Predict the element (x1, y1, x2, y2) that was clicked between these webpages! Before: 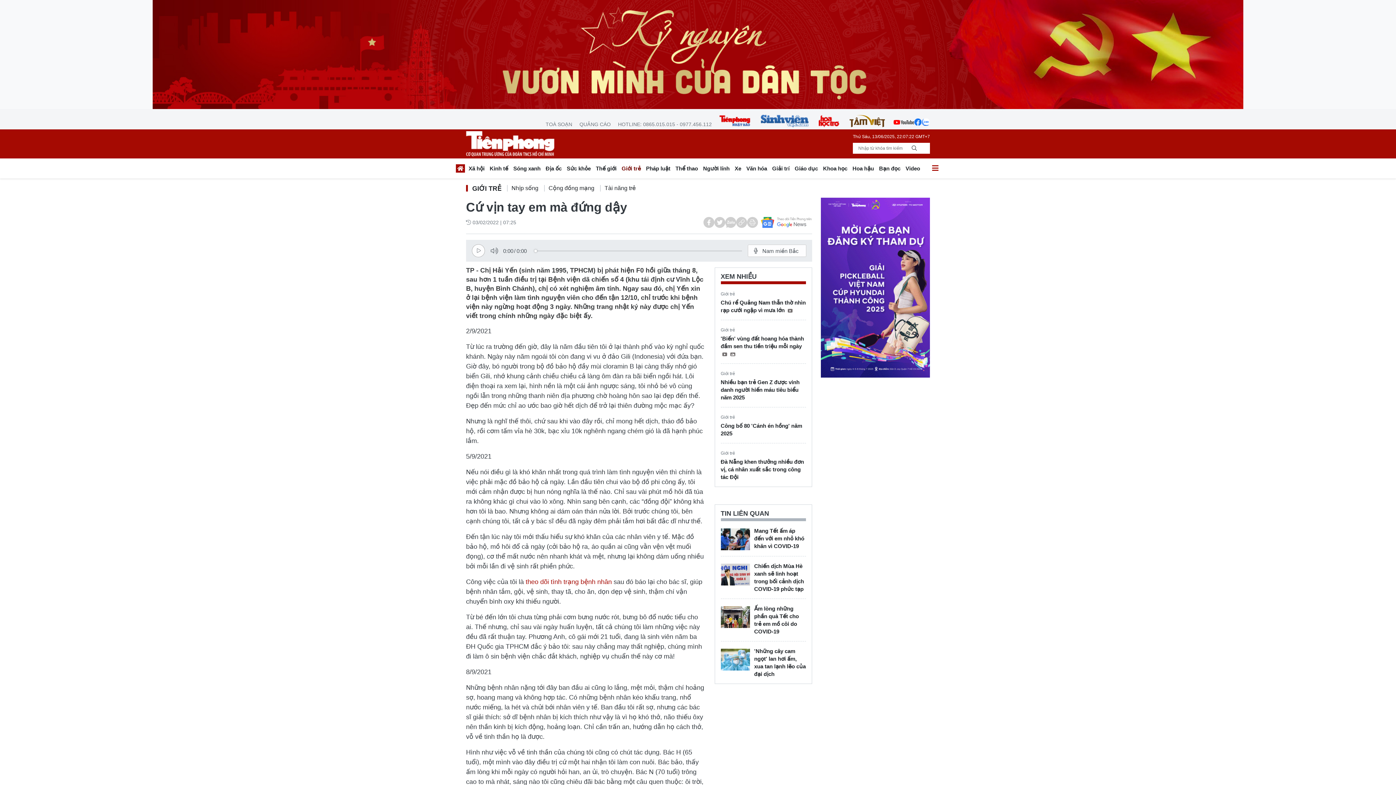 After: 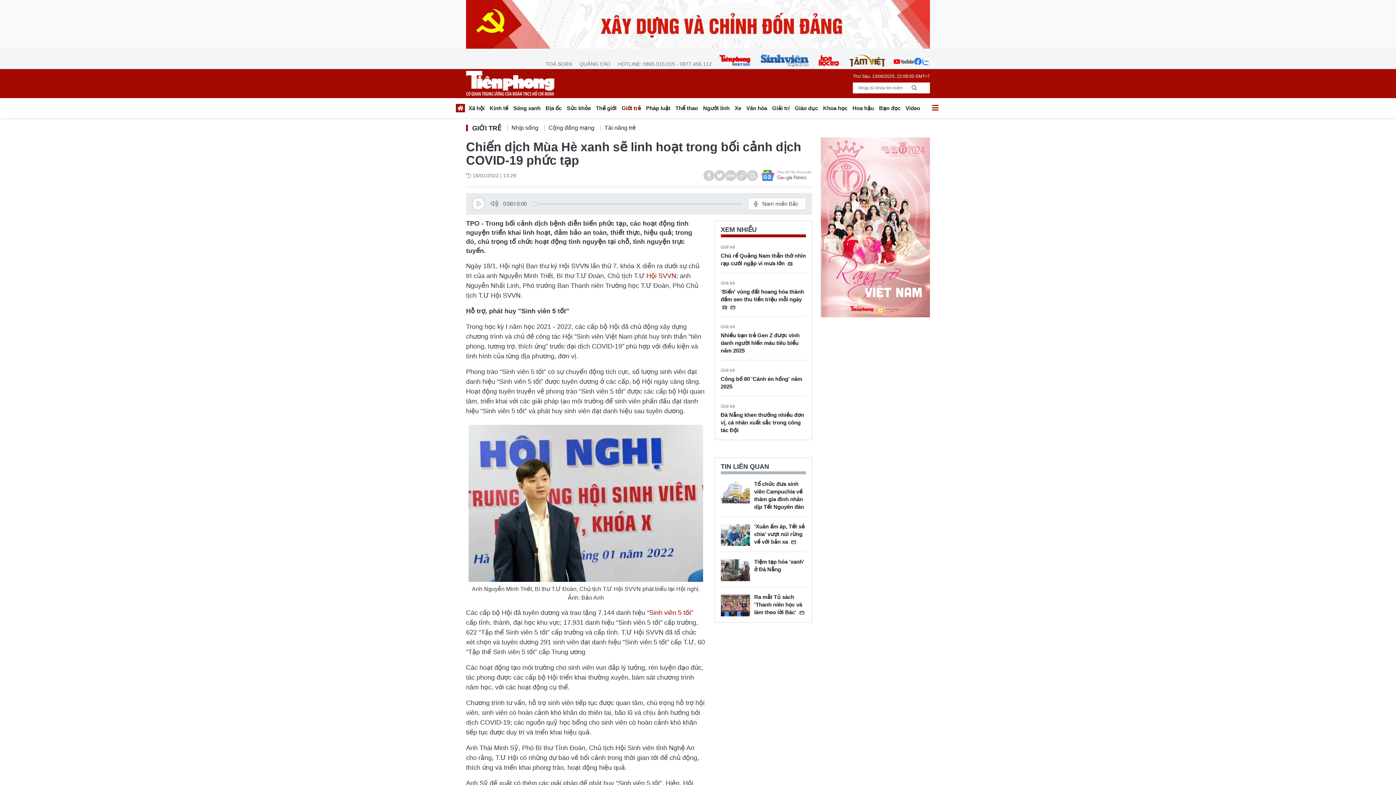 Action: bbox: (720, 562, 806, 593) label: Chiến dịch Mùa Hè xanh sẽ linh hoạt trong bối cảnh dịch COVID-19 phức tạp